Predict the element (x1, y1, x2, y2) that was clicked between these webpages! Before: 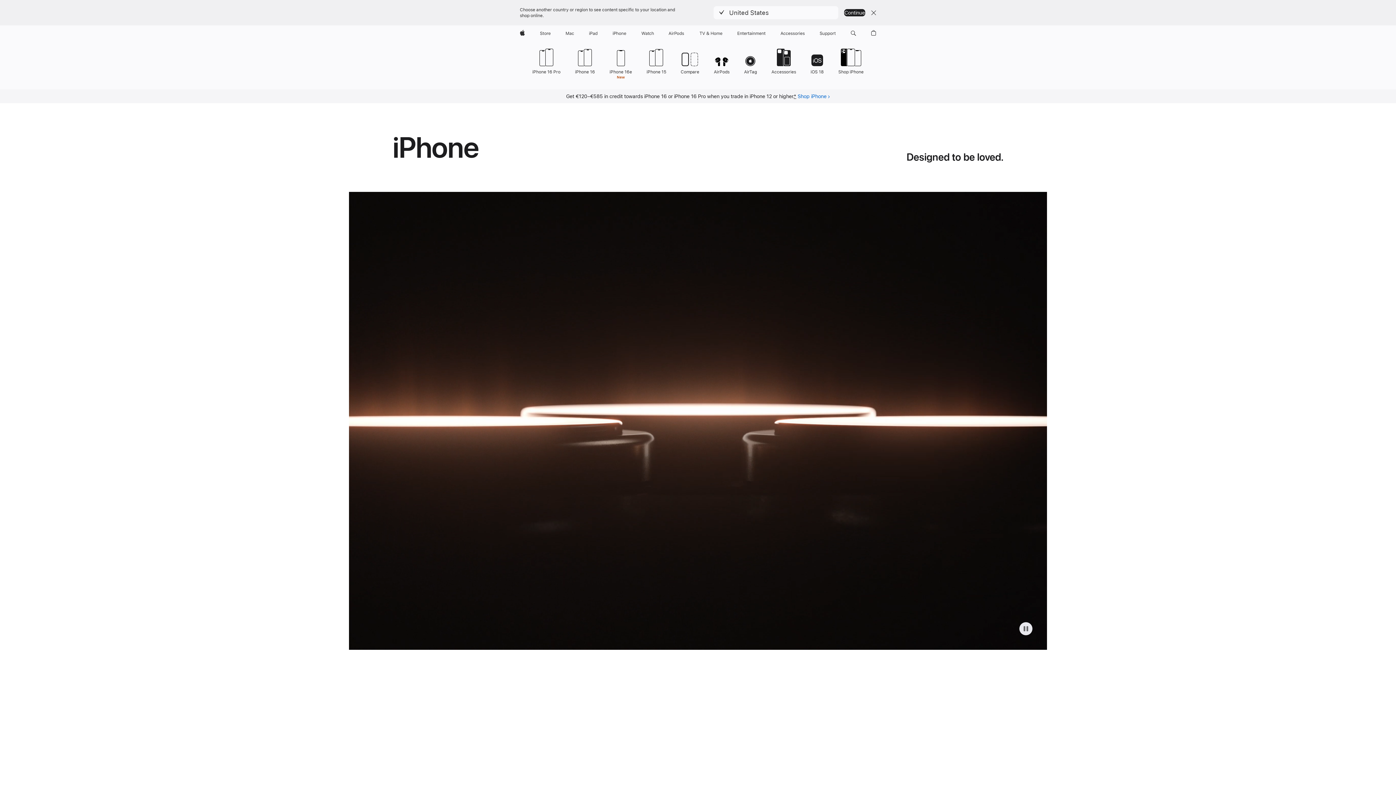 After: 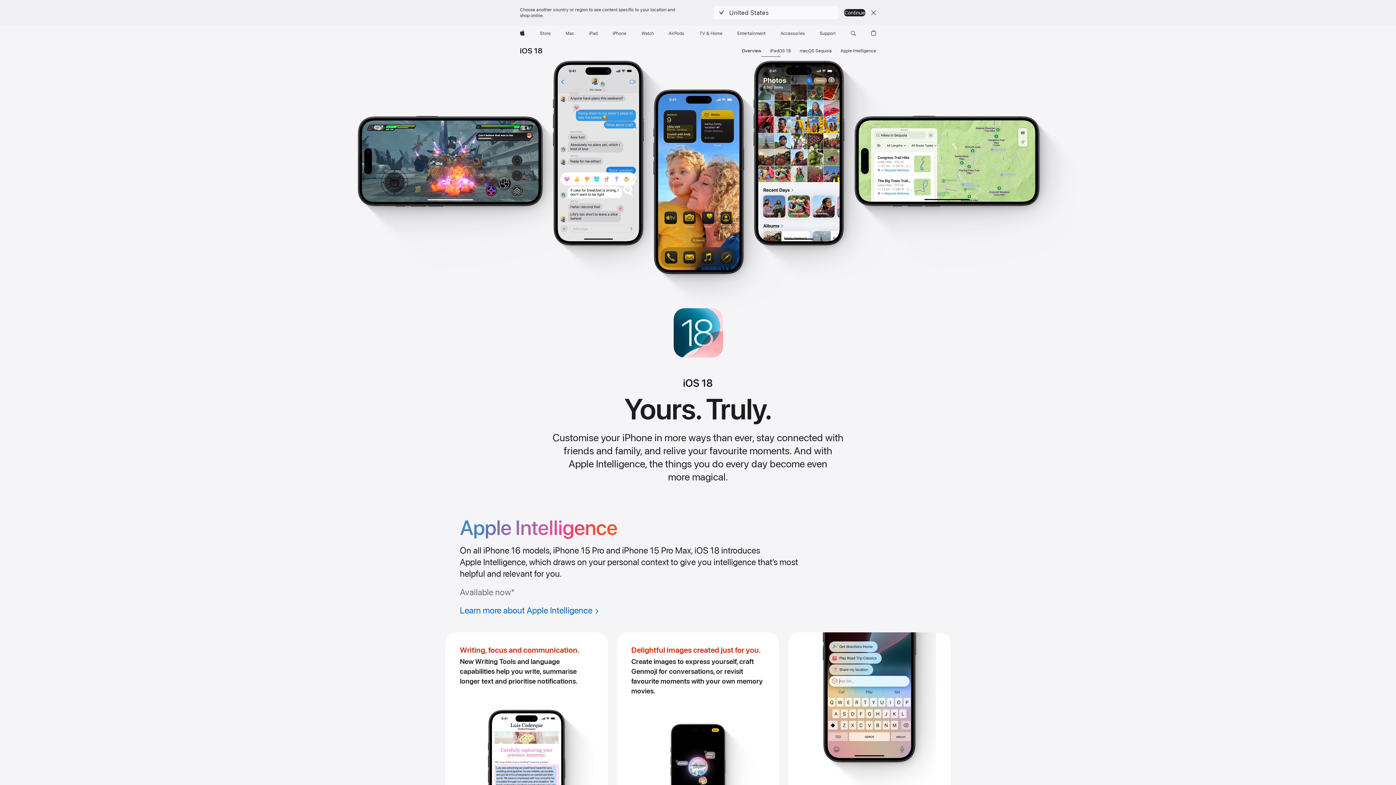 Action: label: iOS 18 bbox: (810, 47, 824, 74)